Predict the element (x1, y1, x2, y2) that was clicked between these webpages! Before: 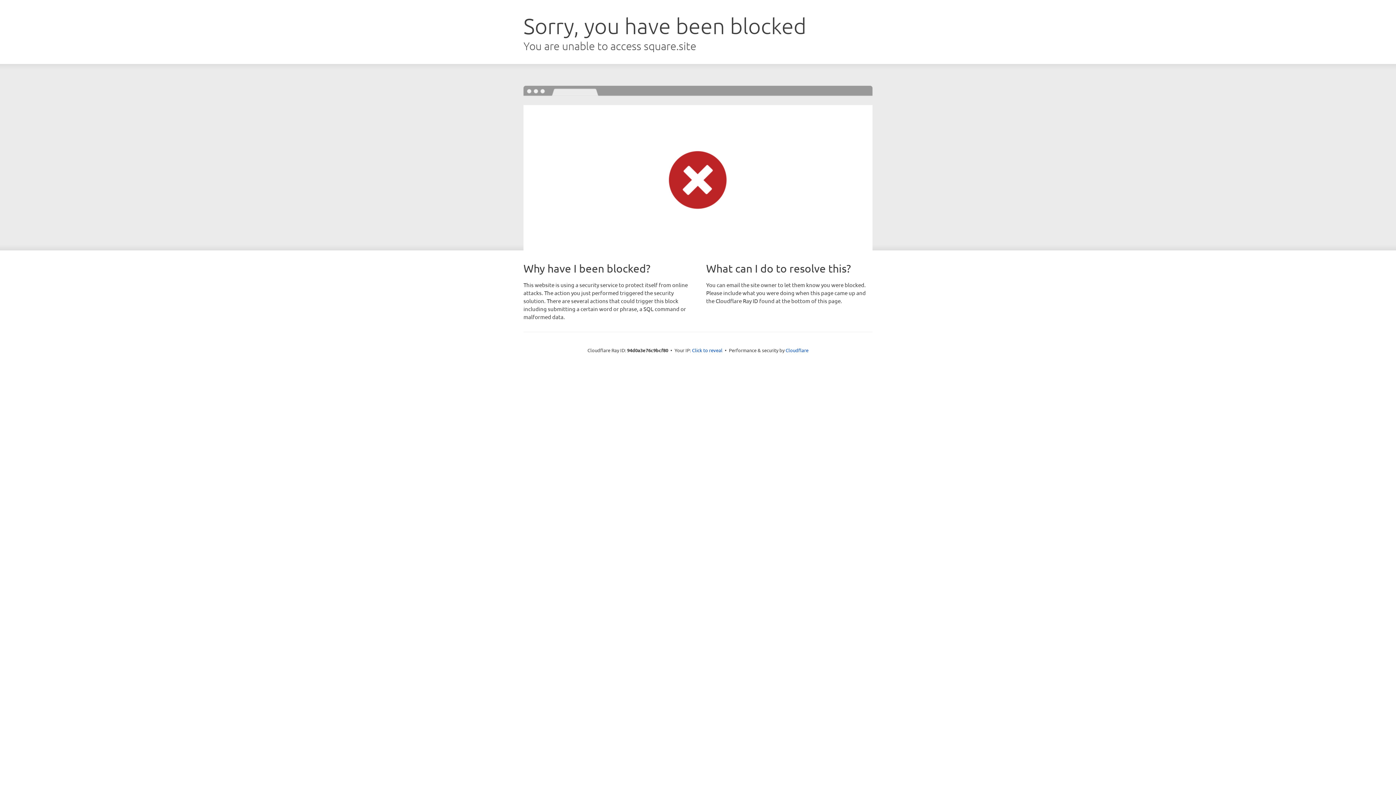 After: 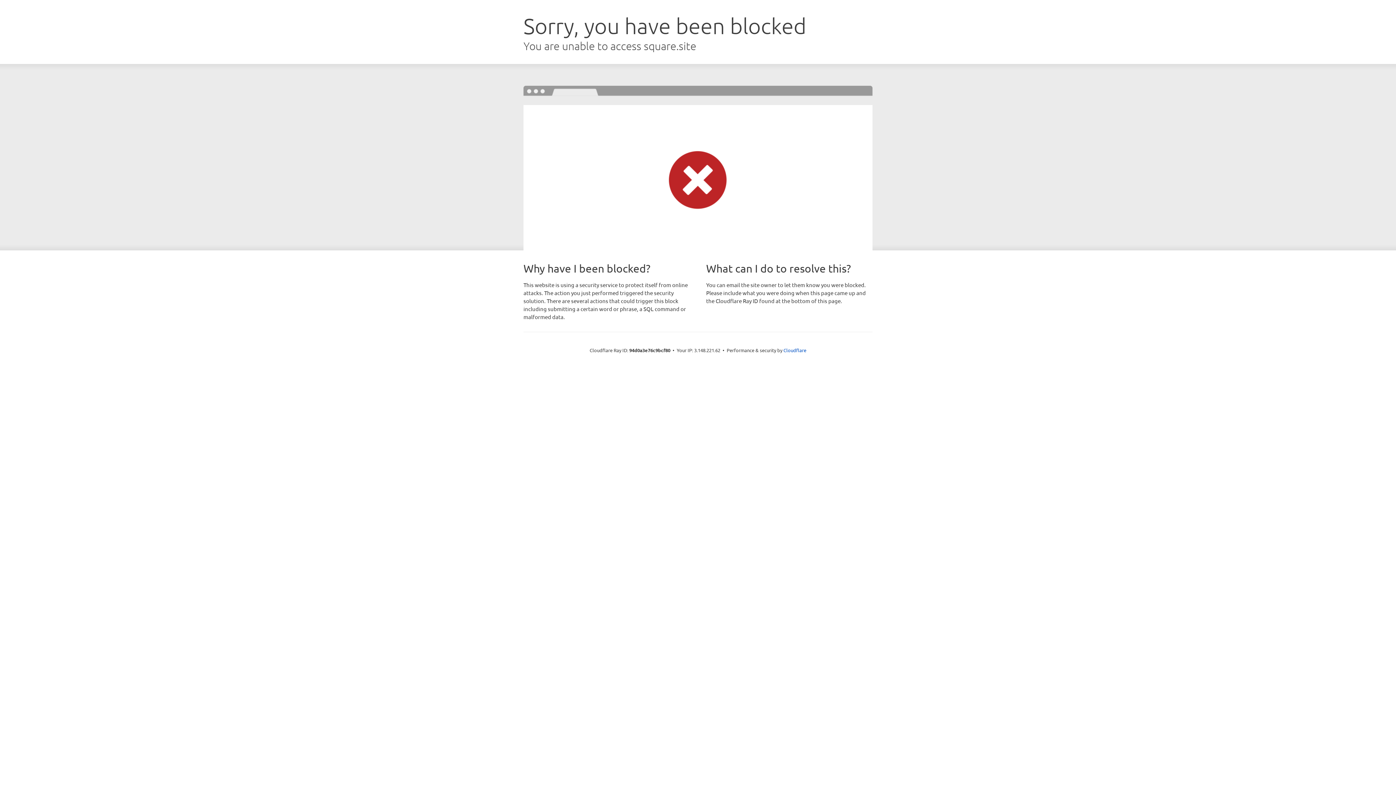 Action: bbox: (692, 346, 722, 353) label: Click to reveal